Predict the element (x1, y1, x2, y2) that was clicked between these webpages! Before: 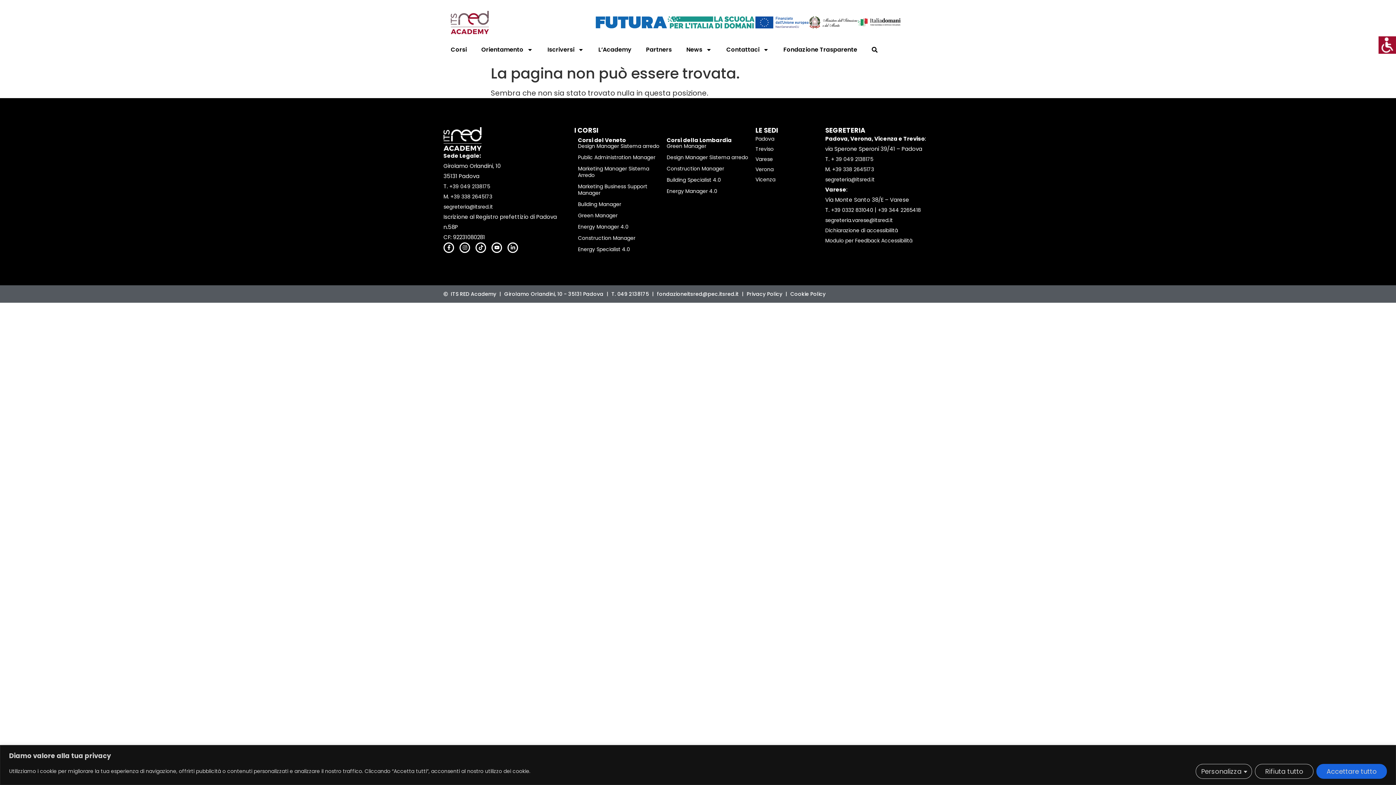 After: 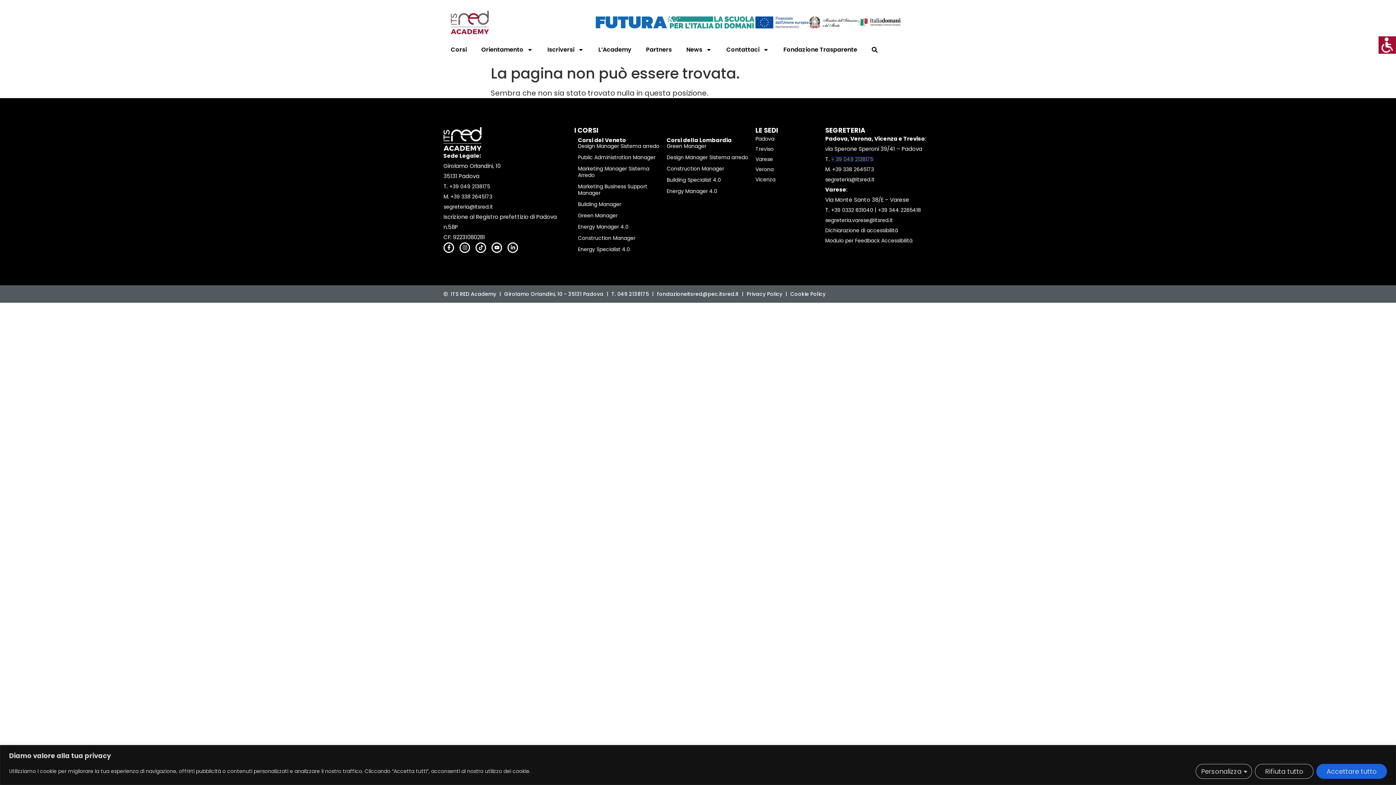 Action: bbox: (831, 155, 873, 162) label: + 39 049 2138175